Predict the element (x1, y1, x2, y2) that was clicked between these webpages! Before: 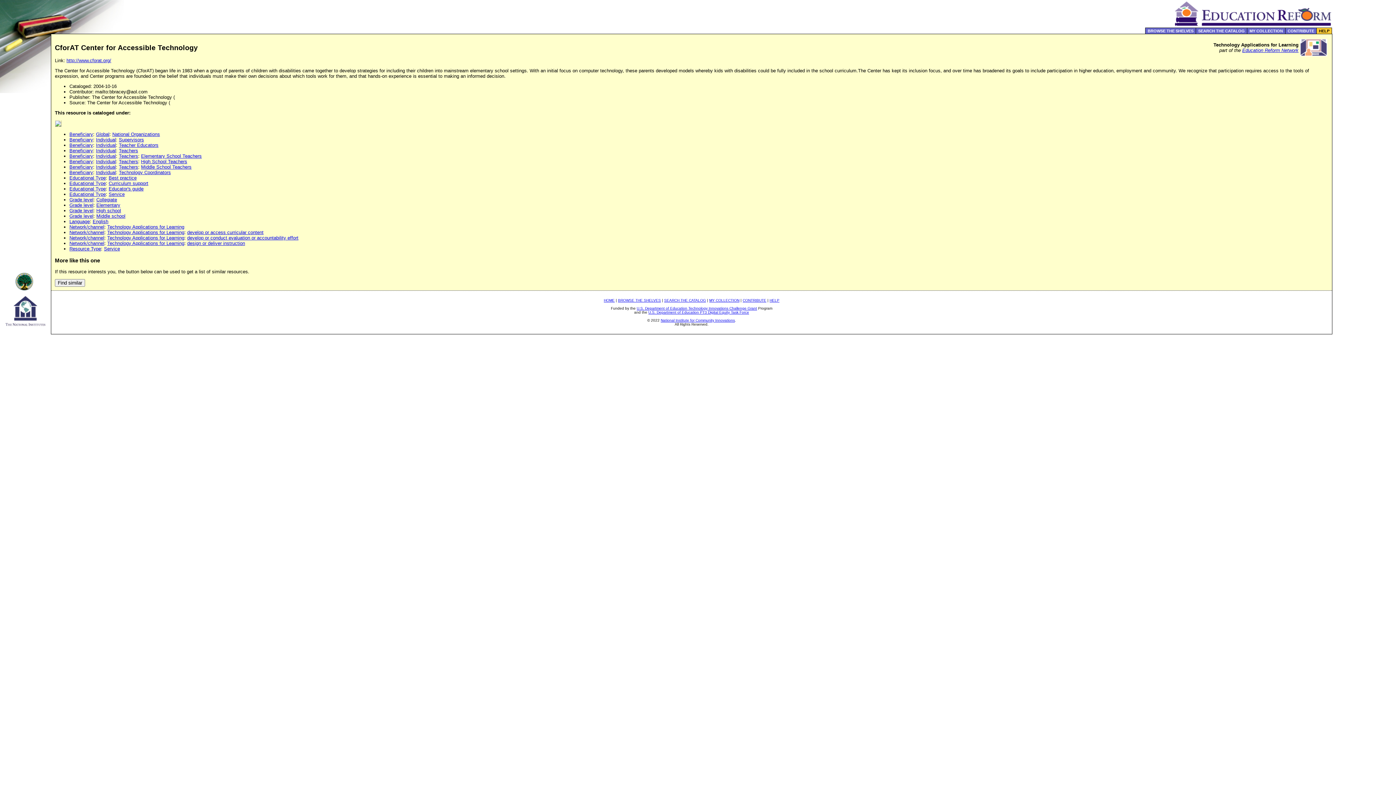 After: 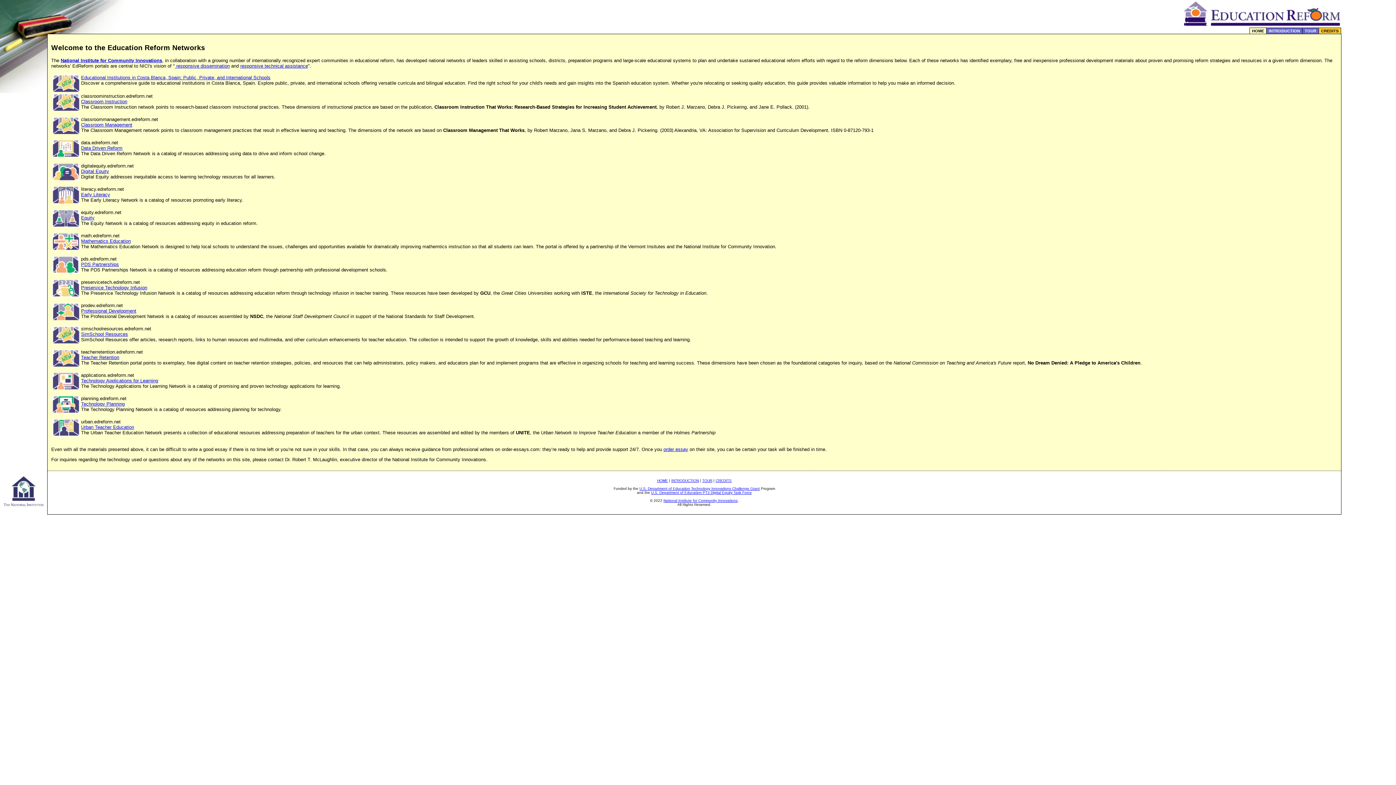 Action: bbox: (1242, 47, 1298, 53) label: Education Reform Network